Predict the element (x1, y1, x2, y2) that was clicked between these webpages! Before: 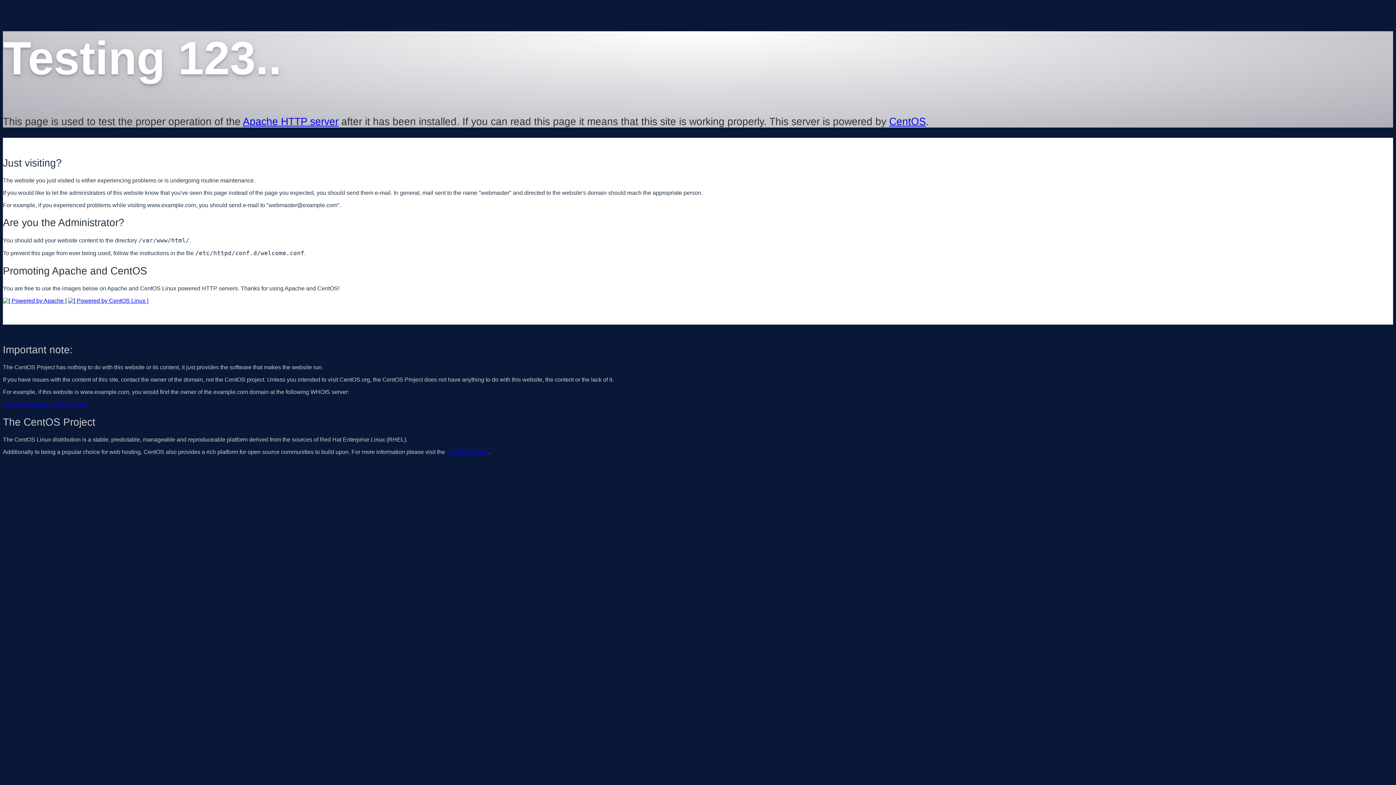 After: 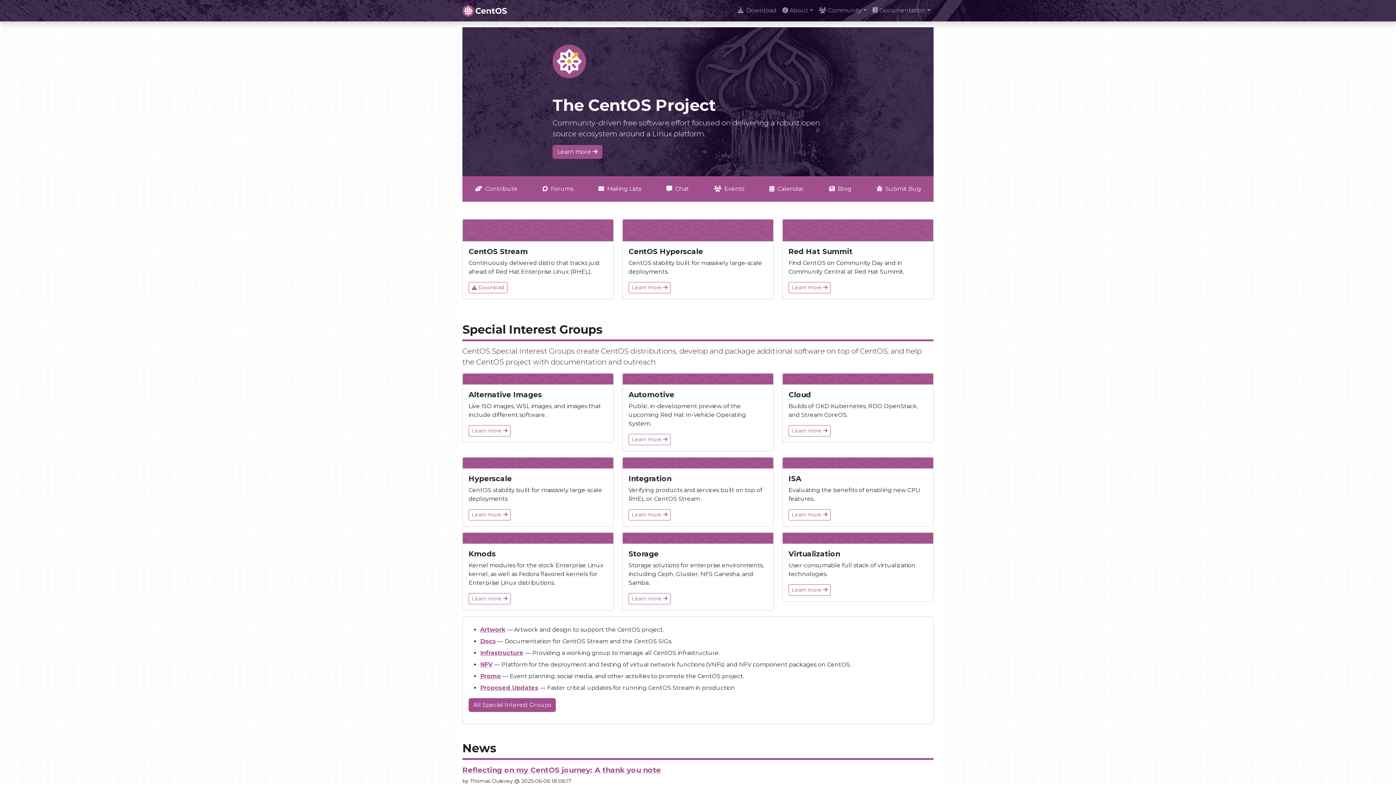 Action: bbox: (446, 449, 488, 455) label: CentOS website